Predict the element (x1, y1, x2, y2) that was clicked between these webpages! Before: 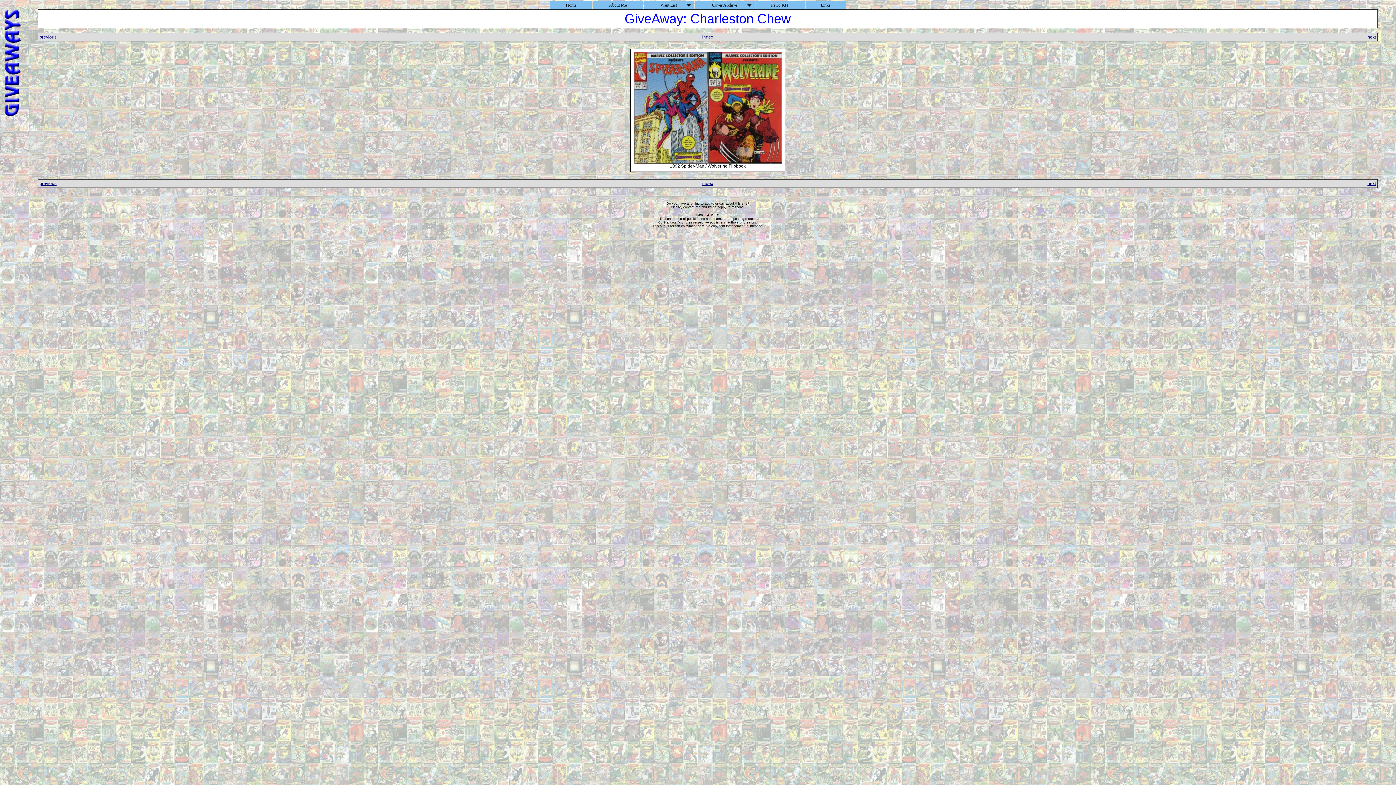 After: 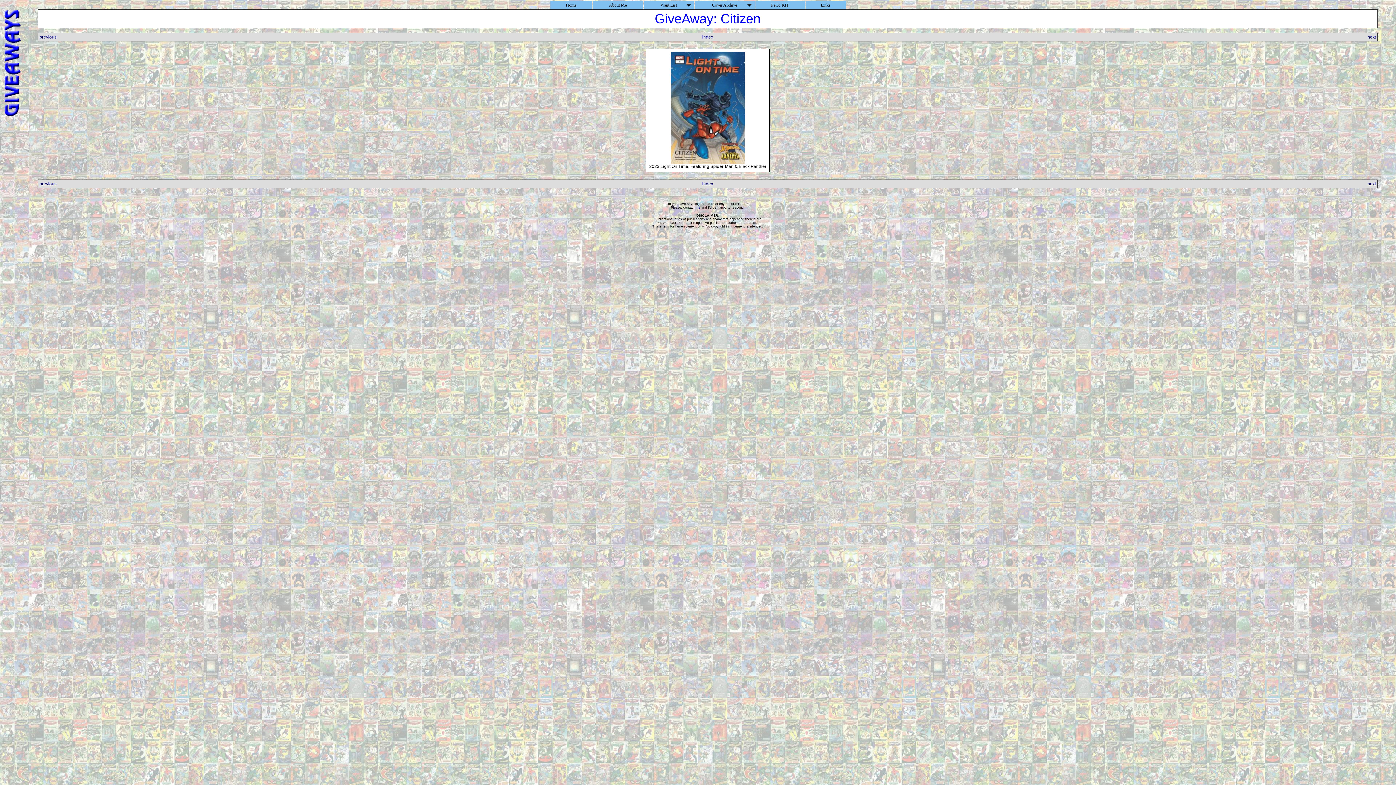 Action: label: next bbox: (1367, 181, 1376, 186)